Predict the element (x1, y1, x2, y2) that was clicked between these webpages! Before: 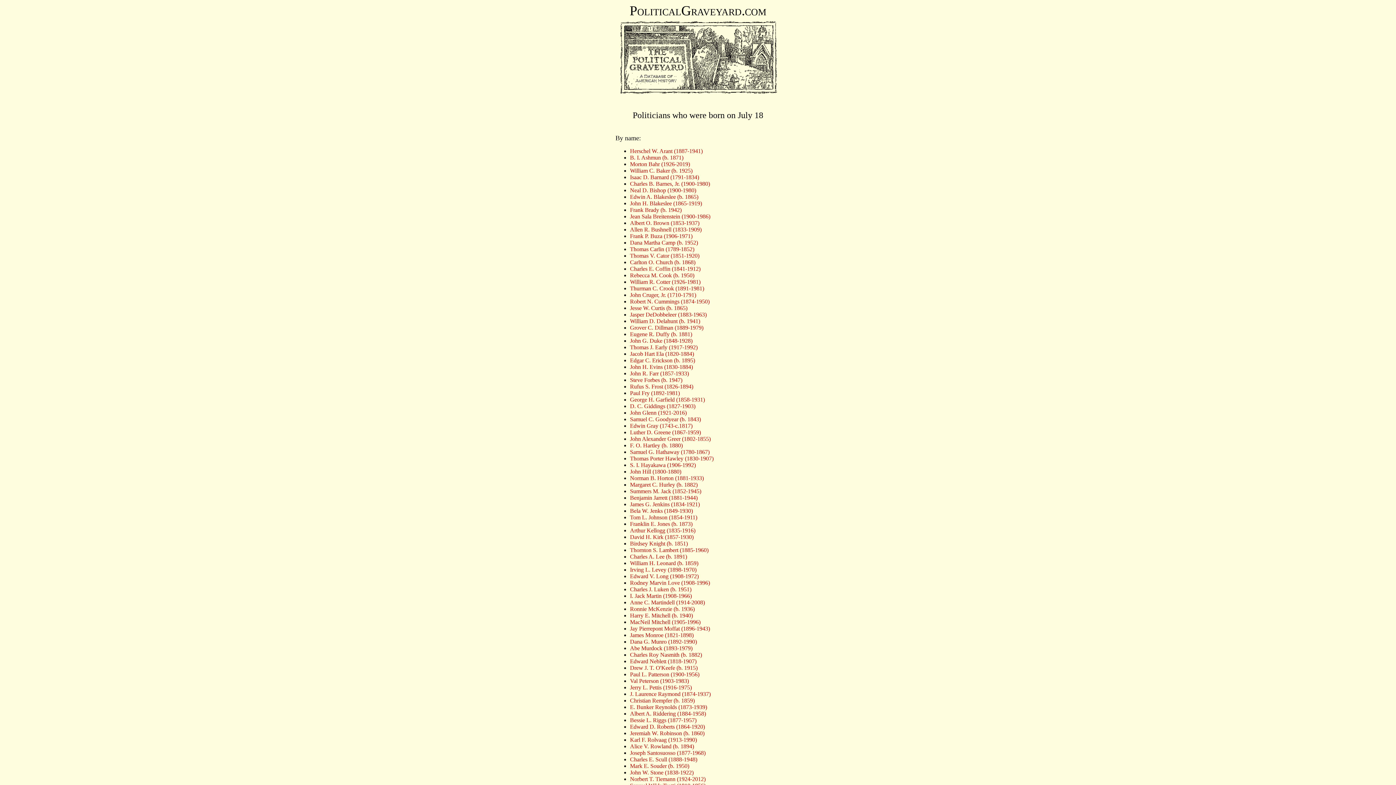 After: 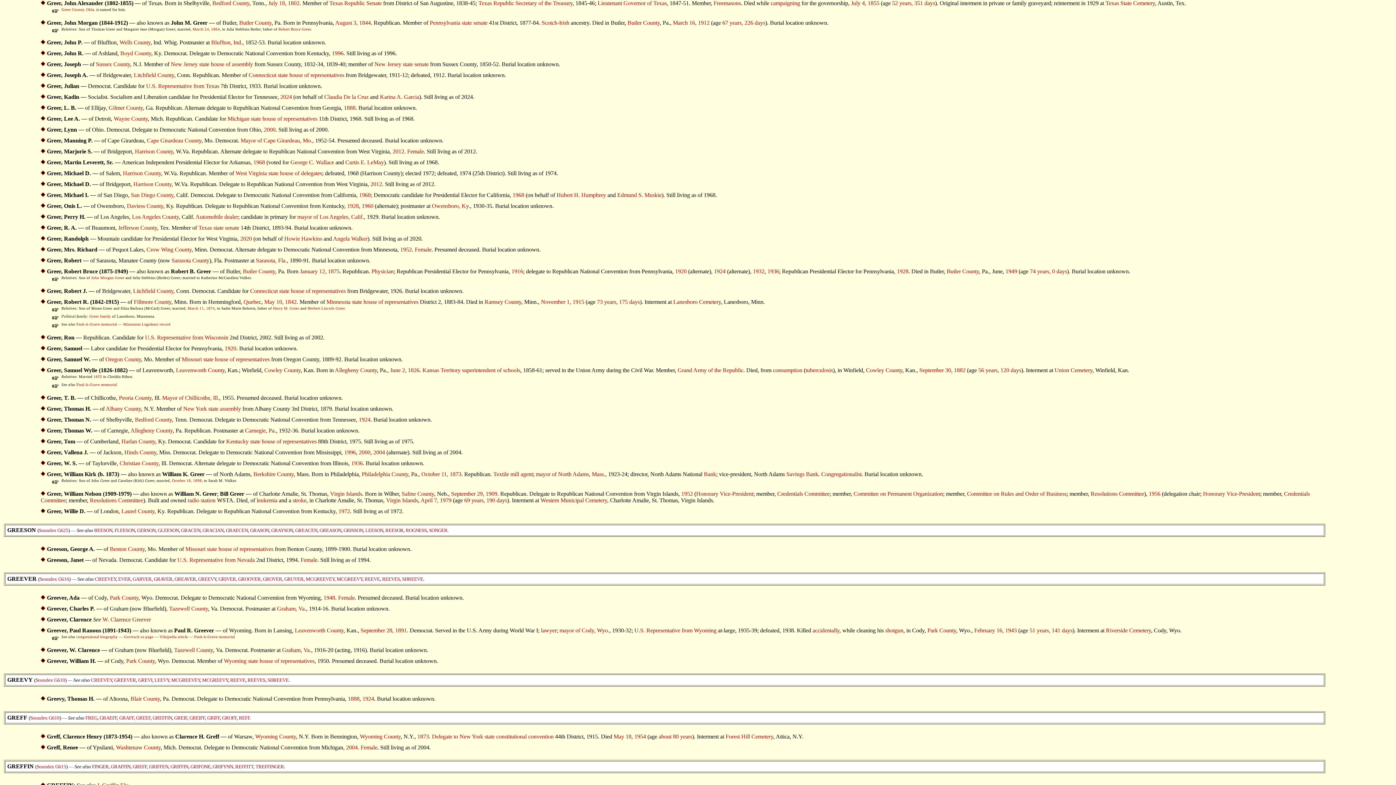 Action: label: John Alexander Greer (1802-1855) bbox: (630, 436, 710, 442)